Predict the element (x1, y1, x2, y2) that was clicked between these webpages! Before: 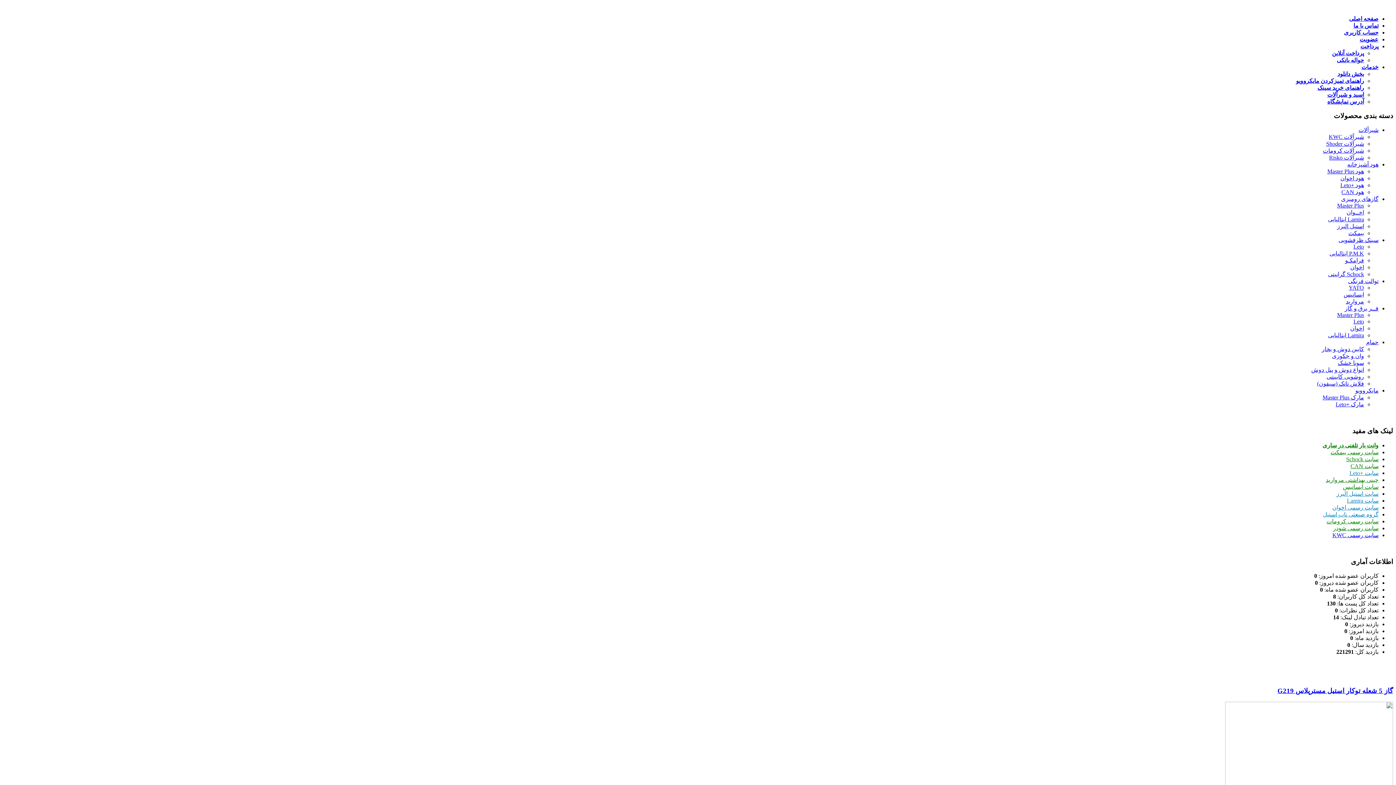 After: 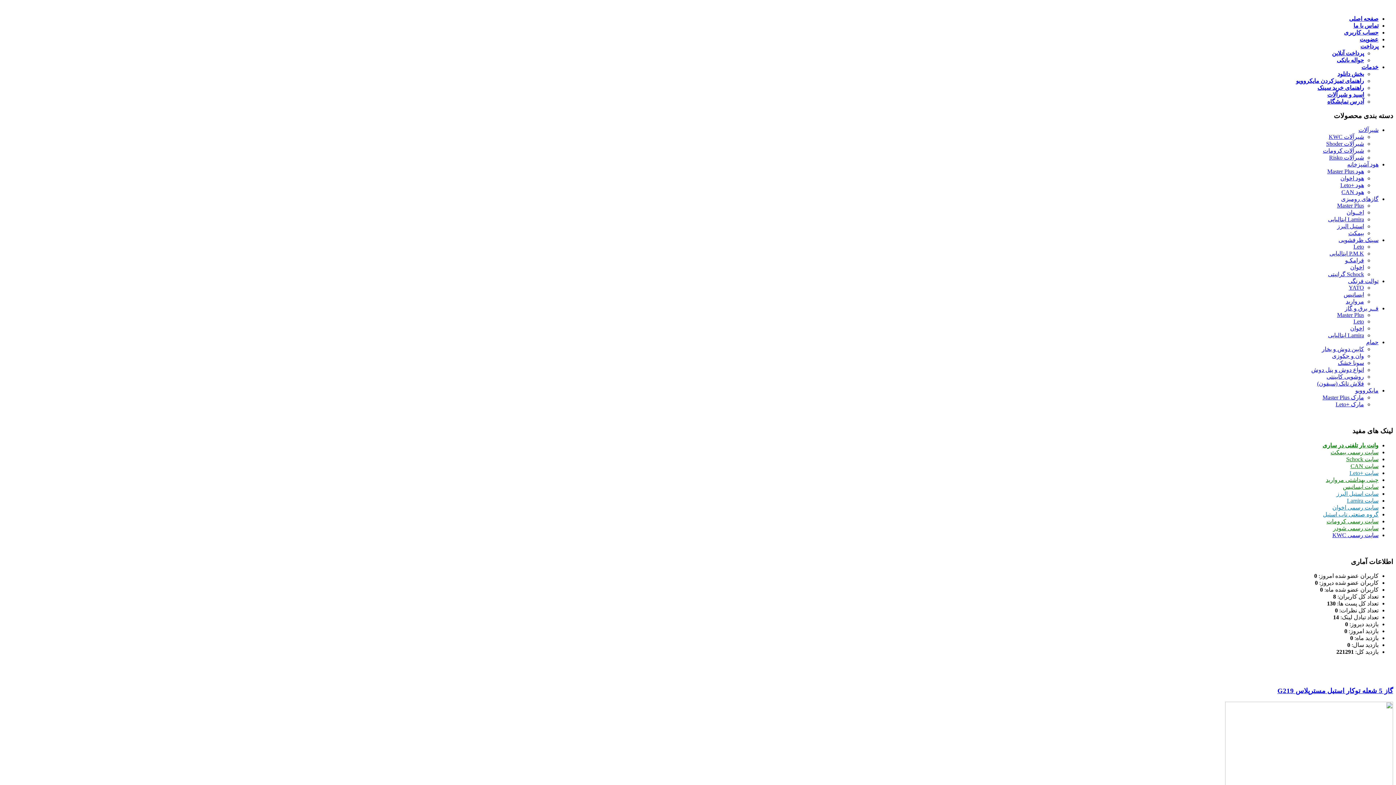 Action: bbox: (1332, 504, 1378, 510) label: سایت رسمی اخوان